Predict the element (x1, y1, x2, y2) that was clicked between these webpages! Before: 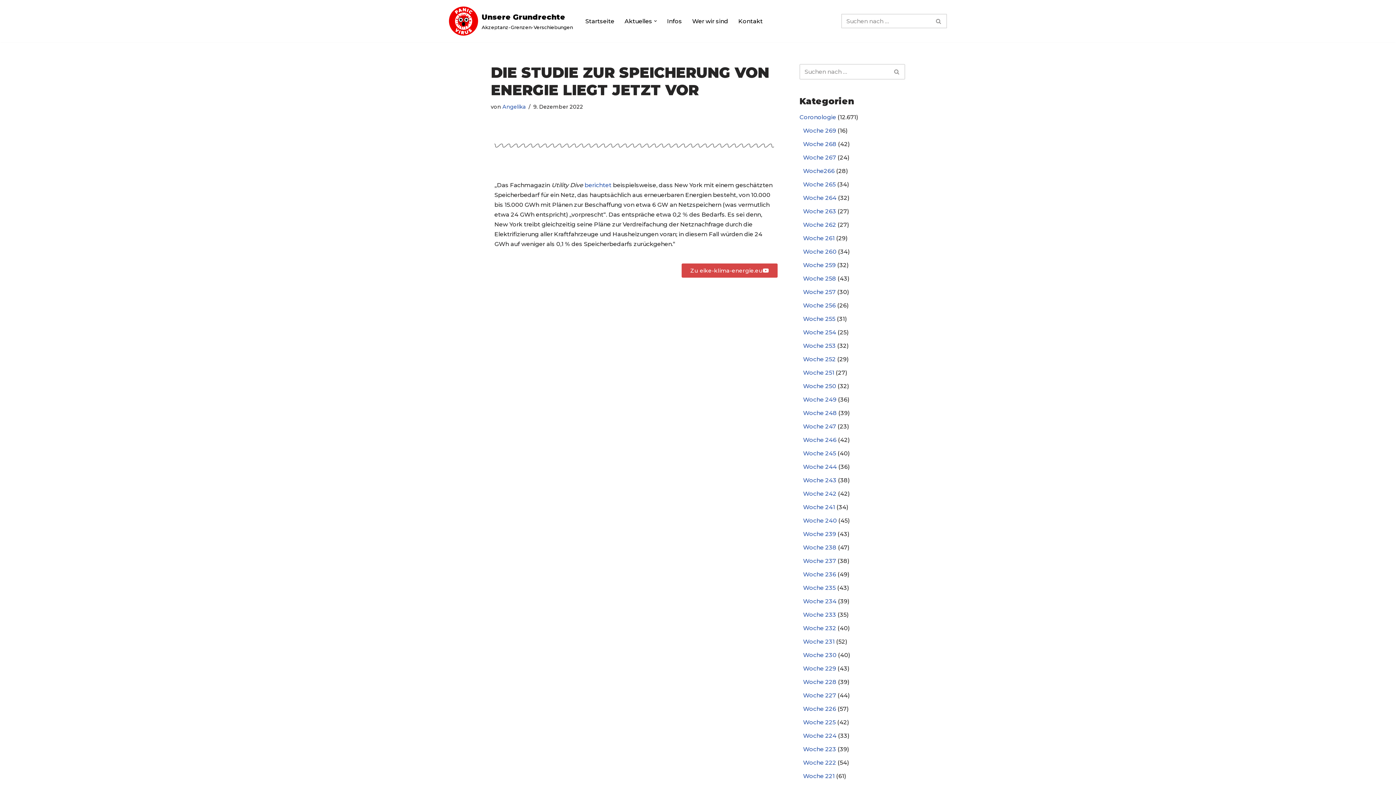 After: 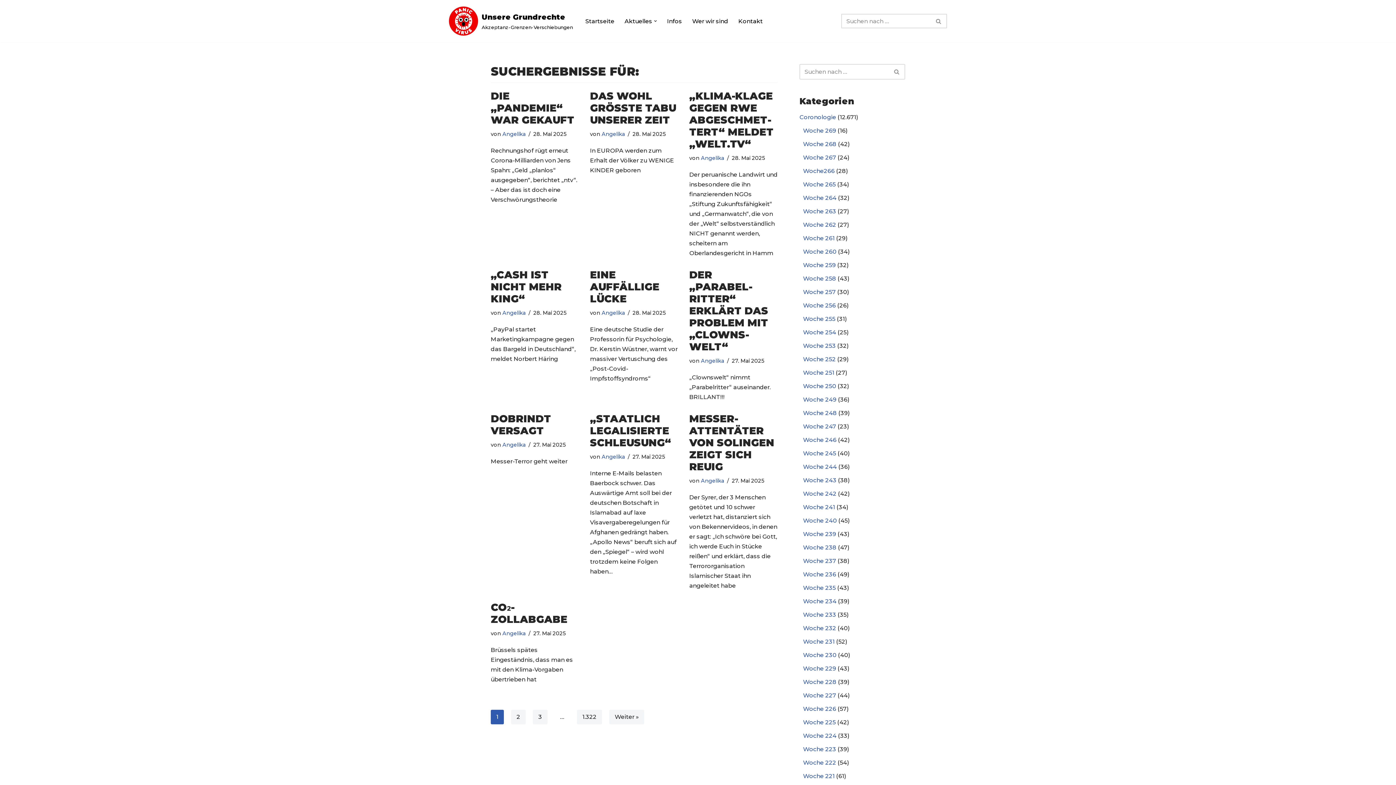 Action: bbox: (889, 64, 905, 79) label: Suchen